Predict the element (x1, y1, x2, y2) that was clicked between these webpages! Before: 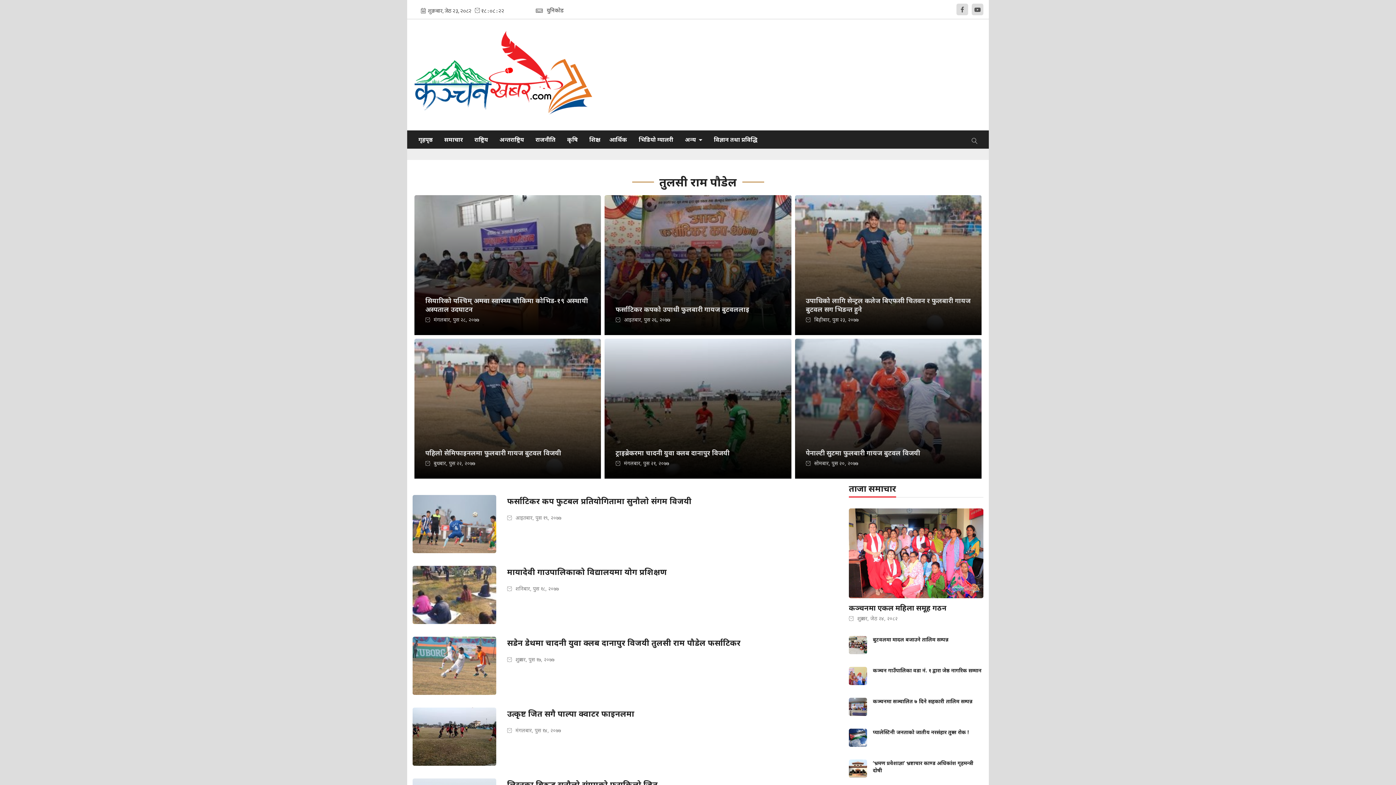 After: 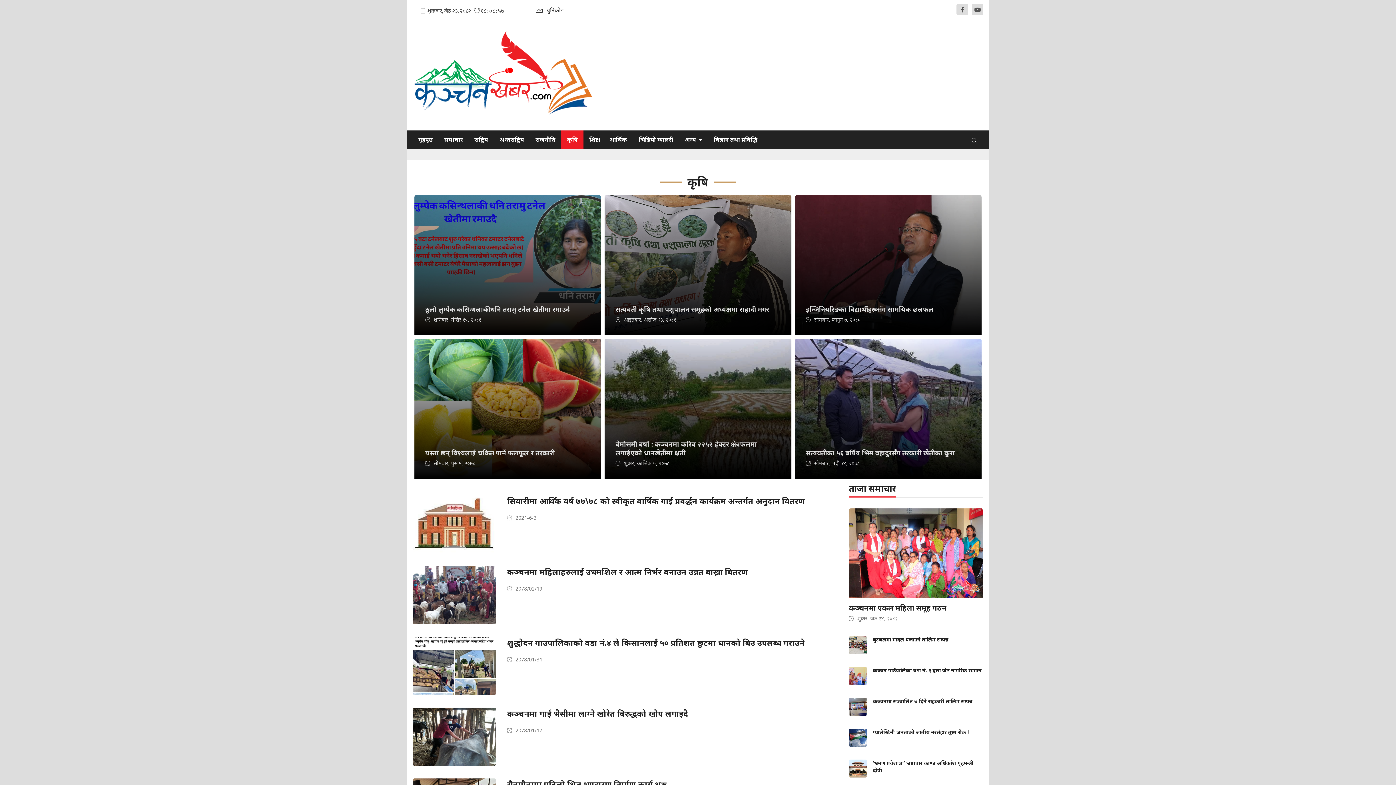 Action: bbox: (561, 130, 583, 148) label: कृषि